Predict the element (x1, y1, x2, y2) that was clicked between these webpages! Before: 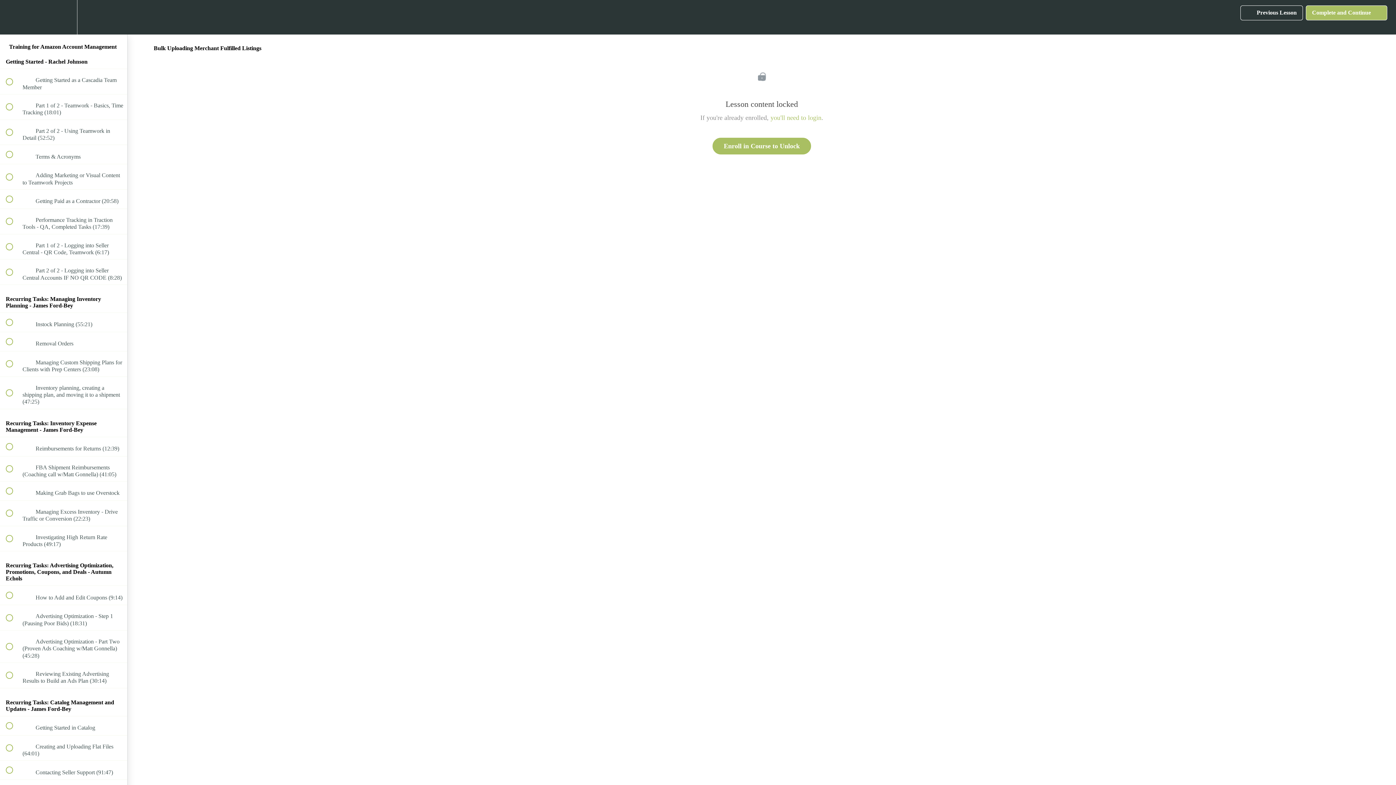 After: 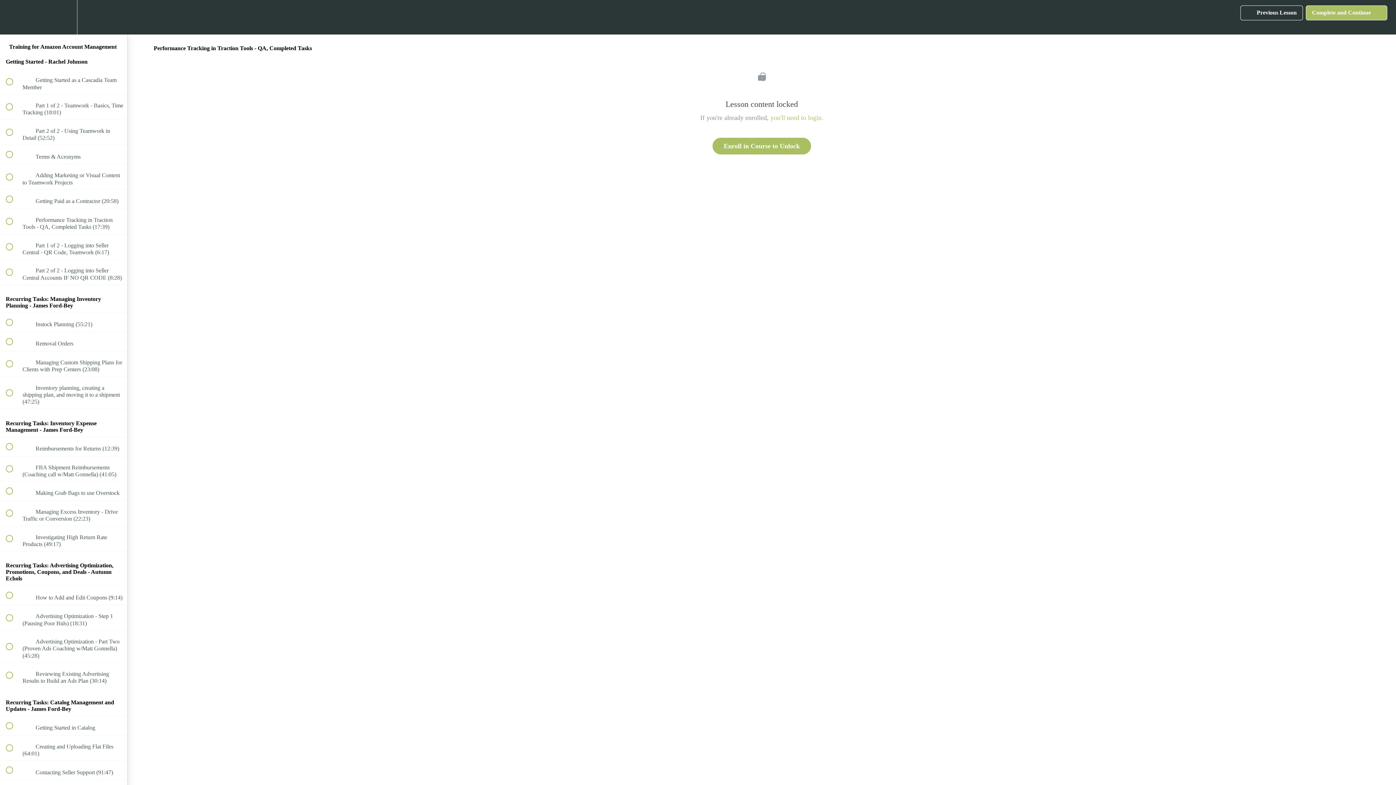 Action: bbox: (0, 209, 127, 234) label:  
 Performance Tracking in Traction Tools - QA, Completed Tasks (17:39)